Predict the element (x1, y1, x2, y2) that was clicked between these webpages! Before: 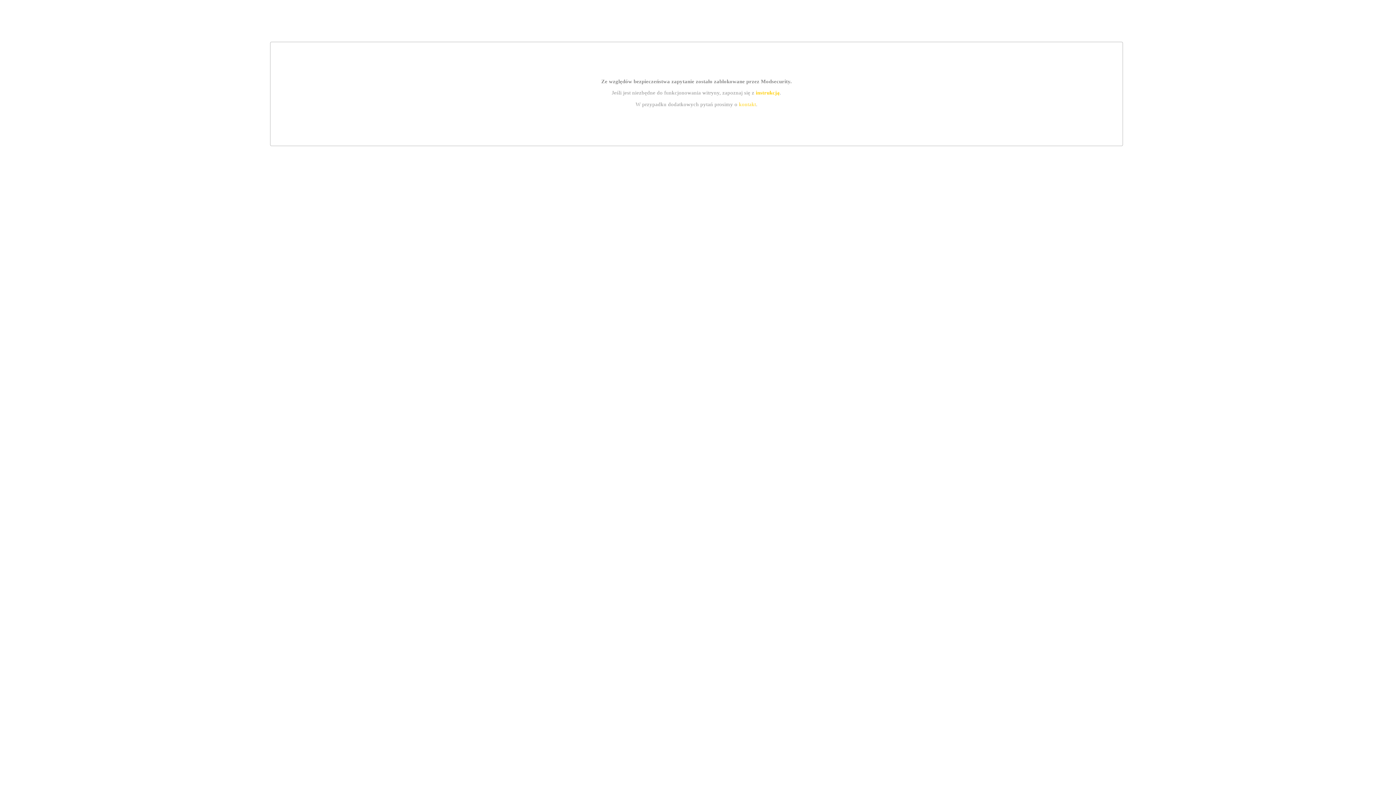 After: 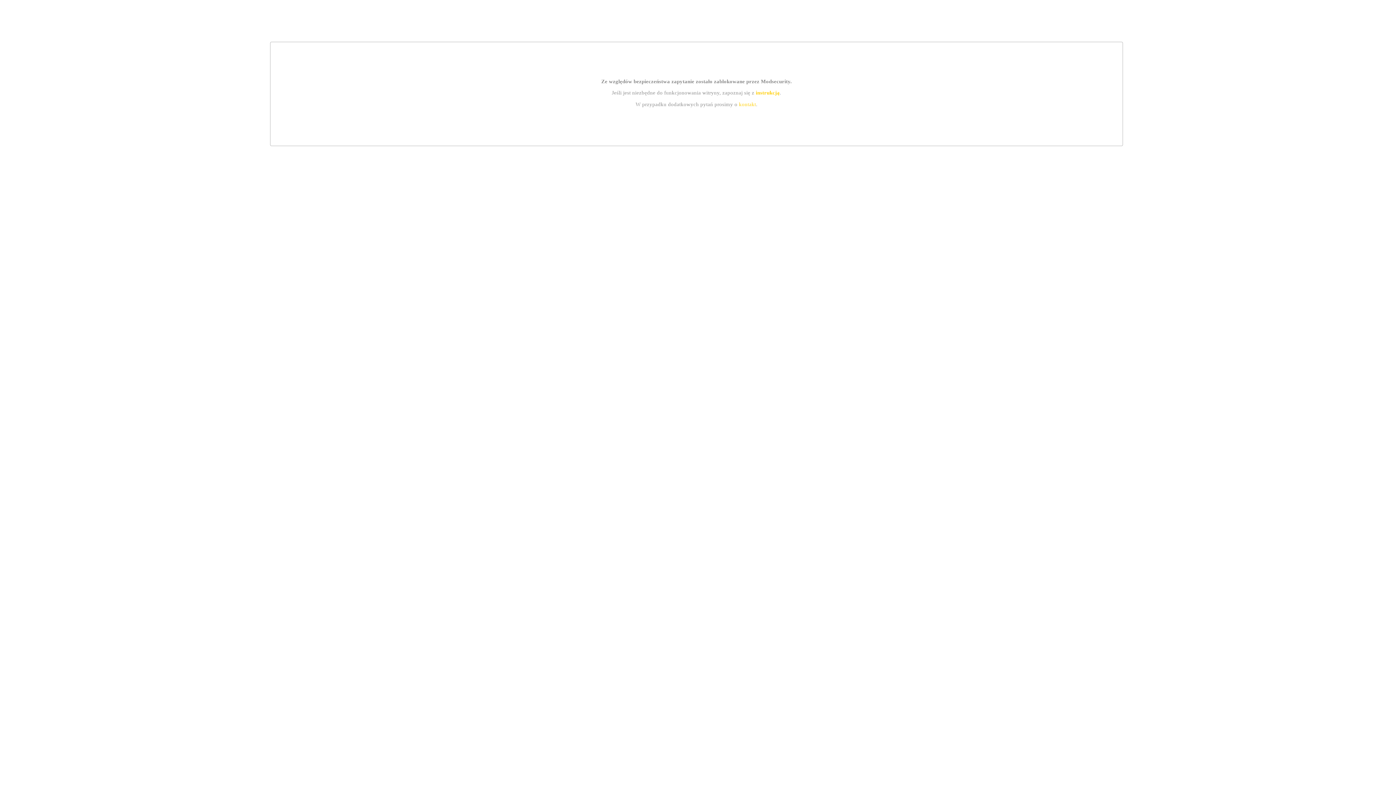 Action: label: instrukcją bbox: (755, 89, 779, 95)